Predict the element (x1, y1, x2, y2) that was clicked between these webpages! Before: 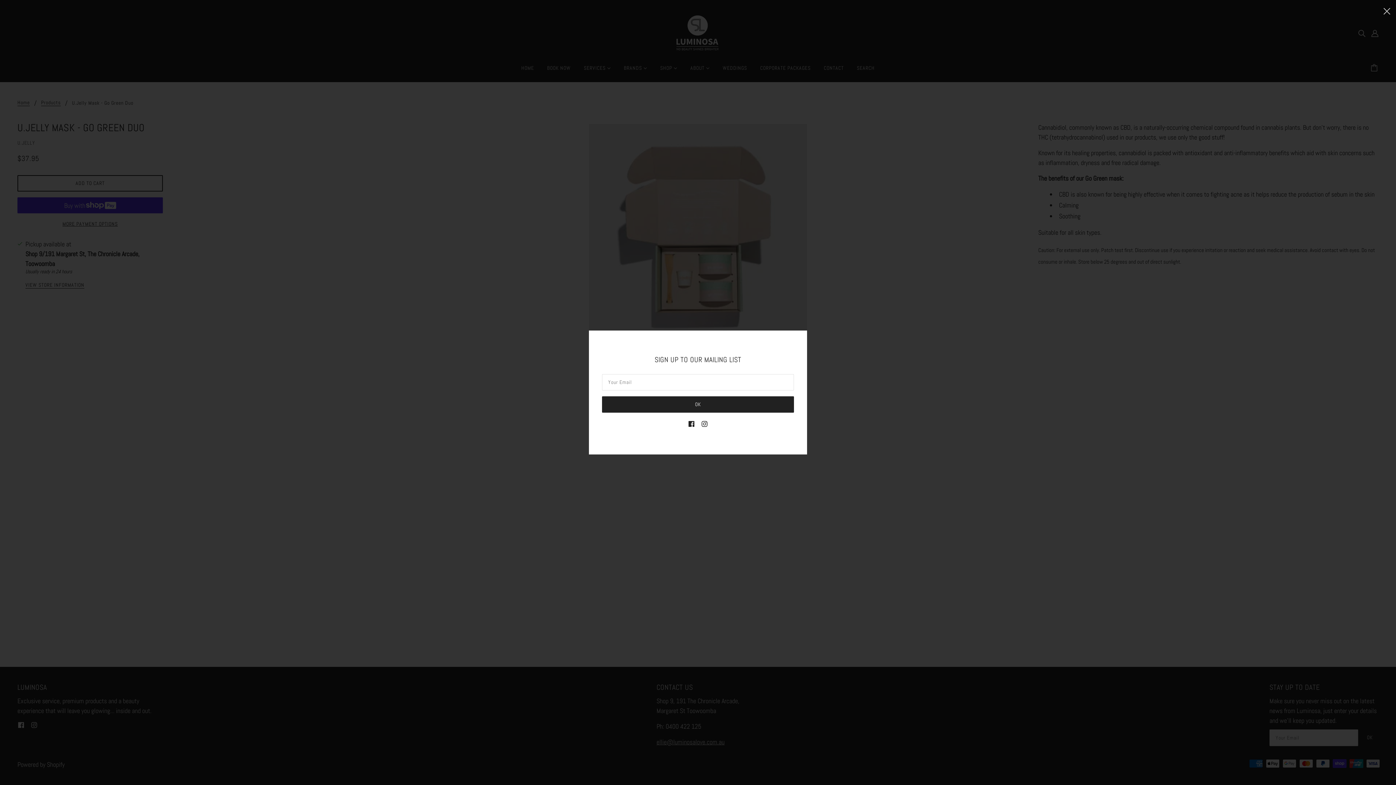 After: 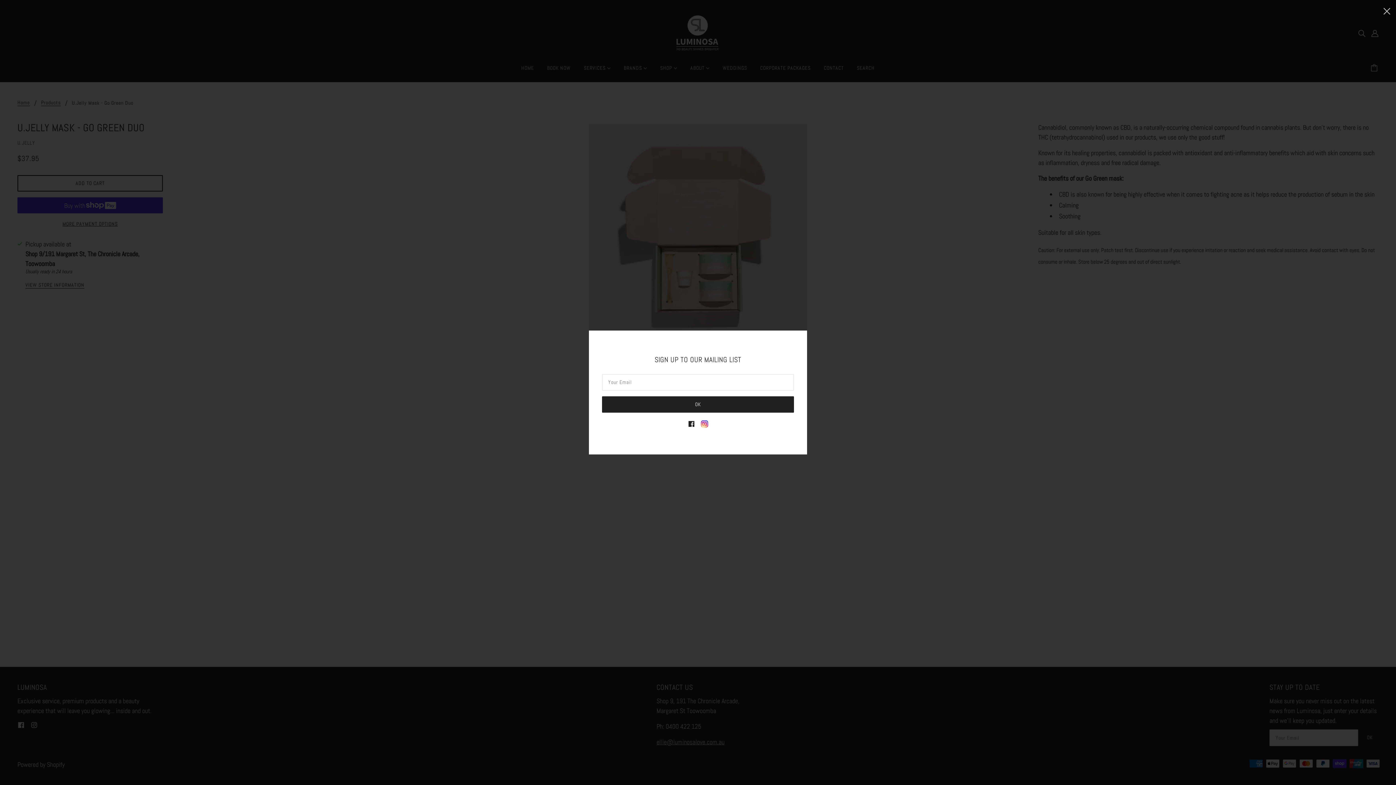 Action: bbox: (698, 415, 711, 431) label: instagram